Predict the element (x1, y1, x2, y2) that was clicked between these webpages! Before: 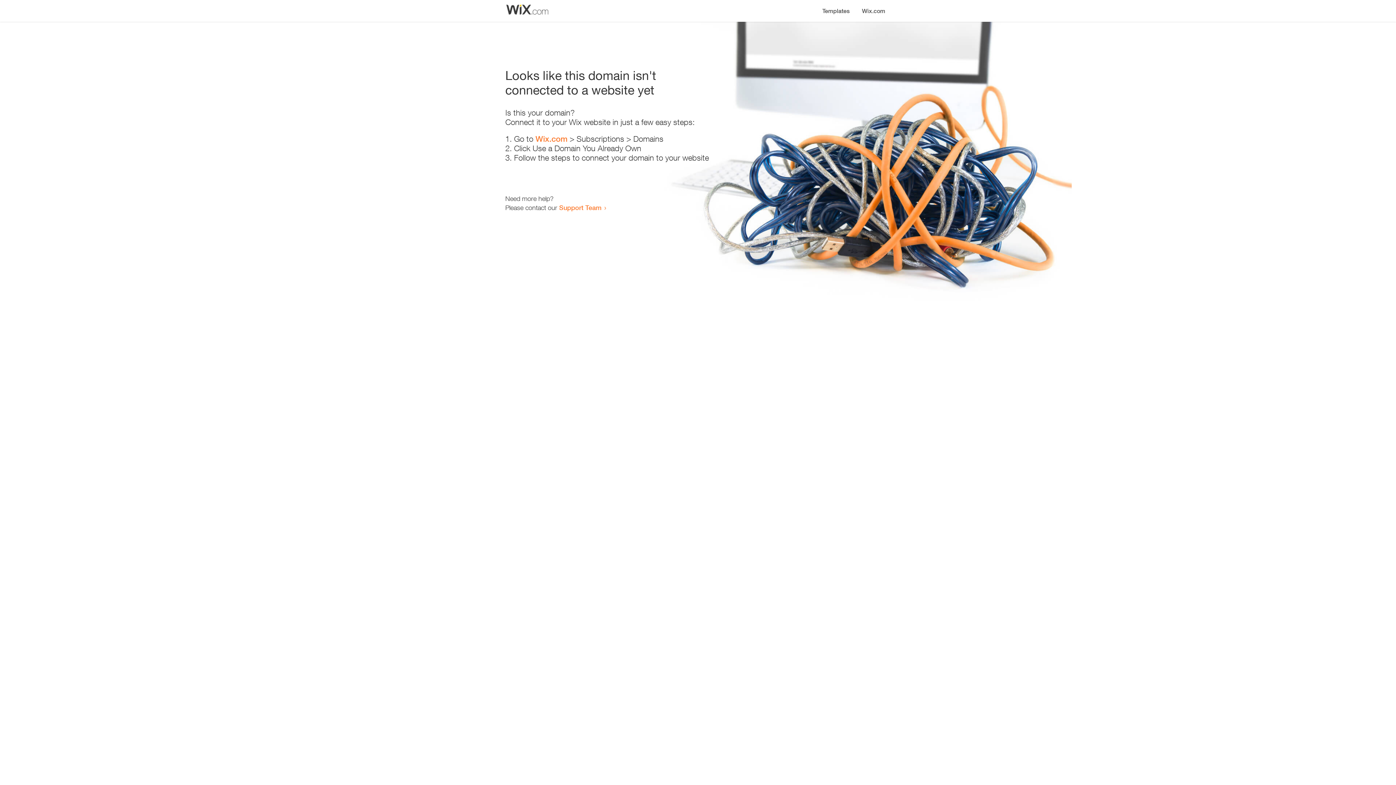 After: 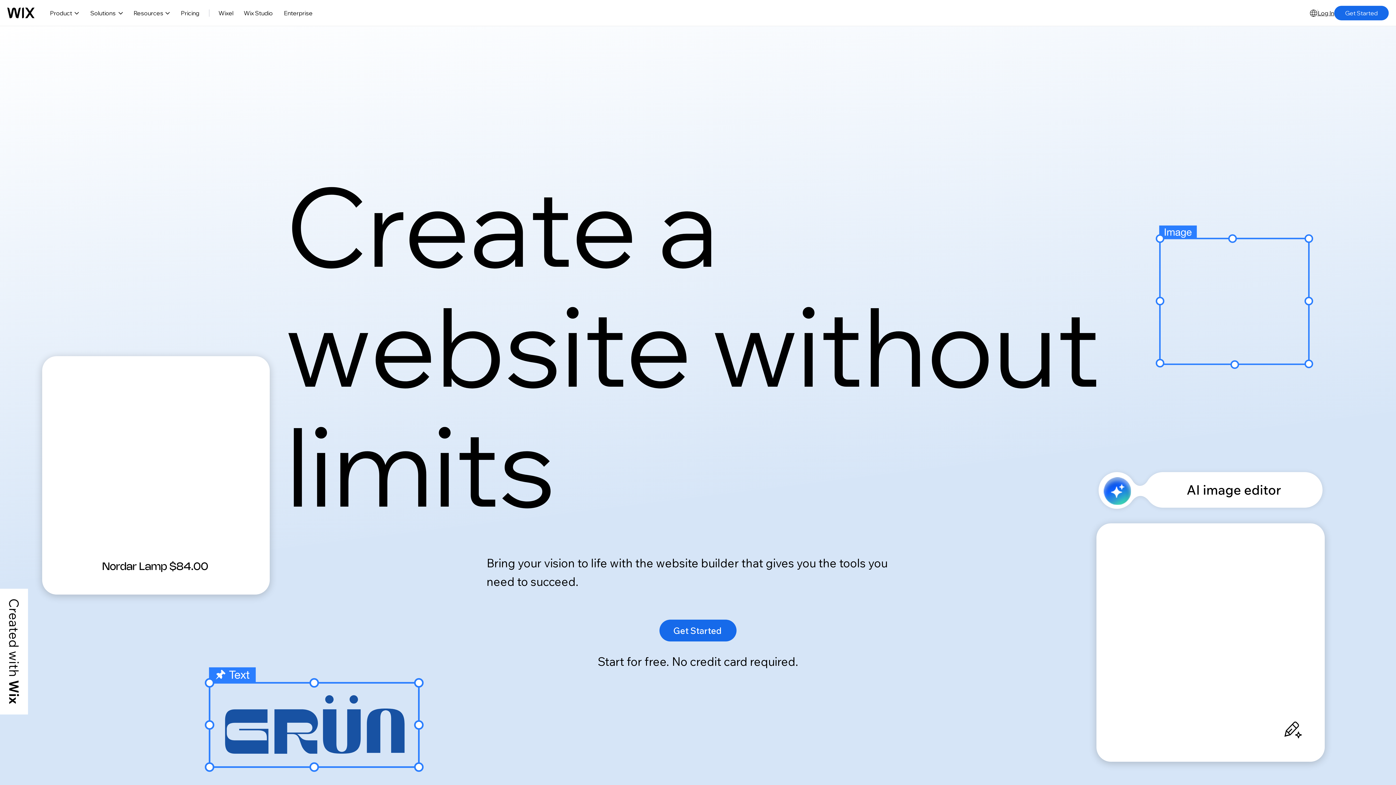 Action: label: Wix.com bbox: (535, 134, 567, 143)